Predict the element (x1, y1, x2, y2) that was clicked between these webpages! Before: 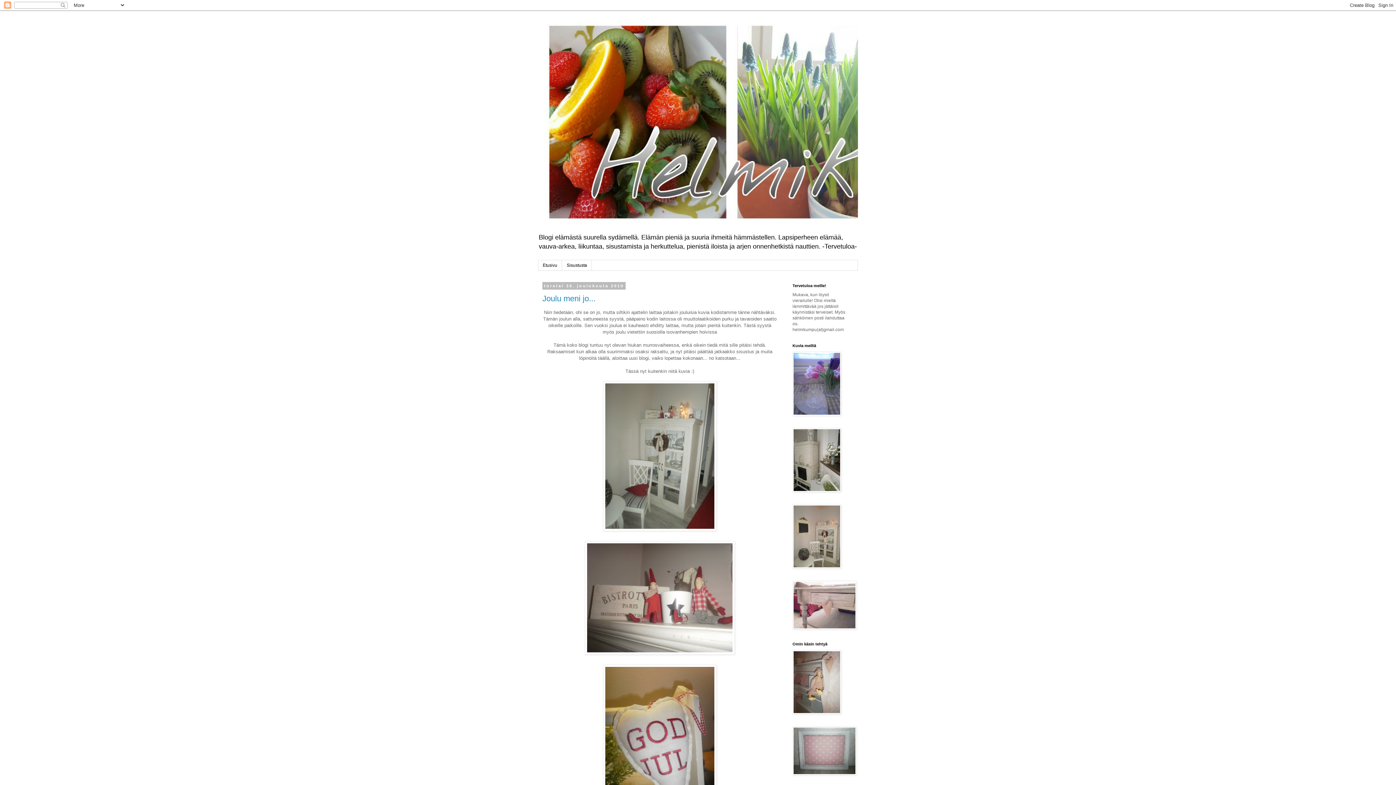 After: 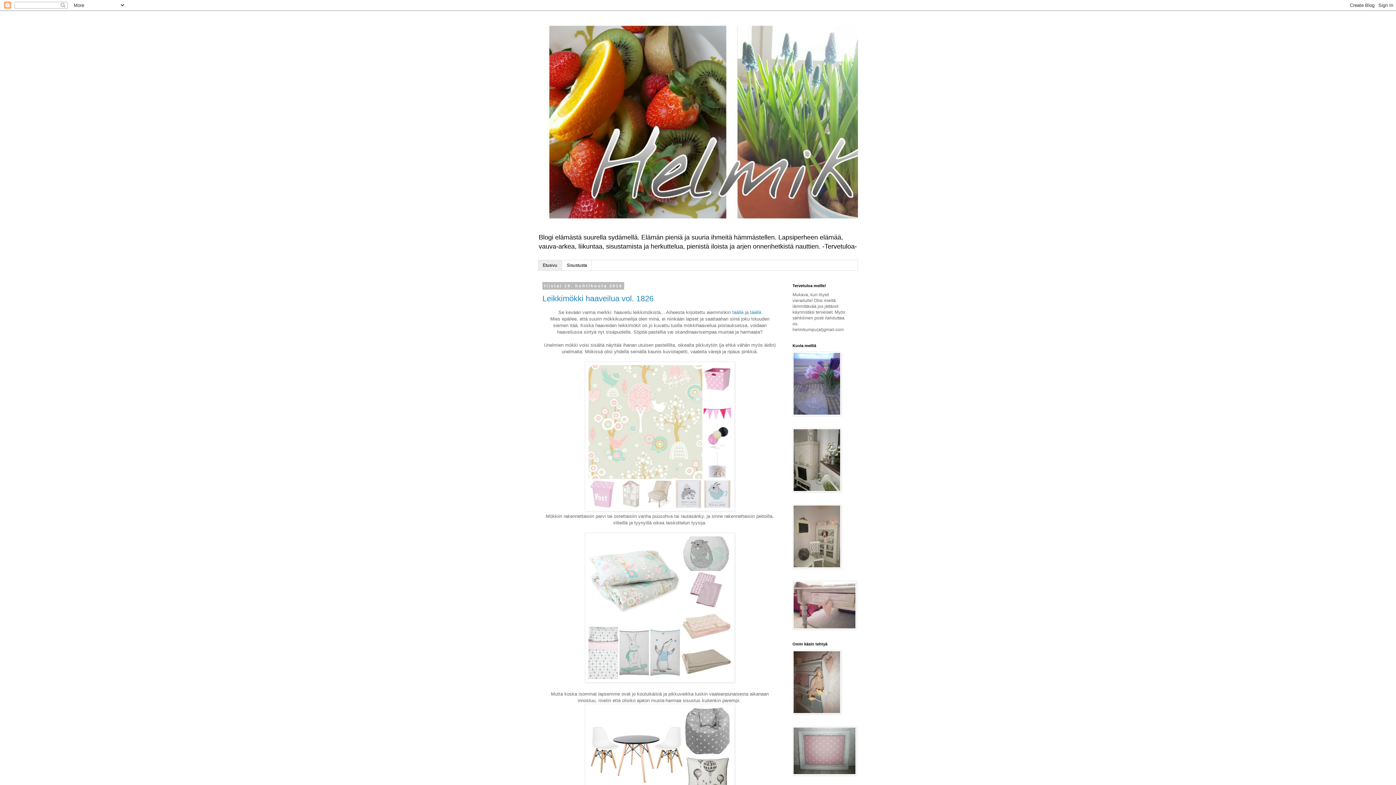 Action: bbox: (538, 14, 858, 229)